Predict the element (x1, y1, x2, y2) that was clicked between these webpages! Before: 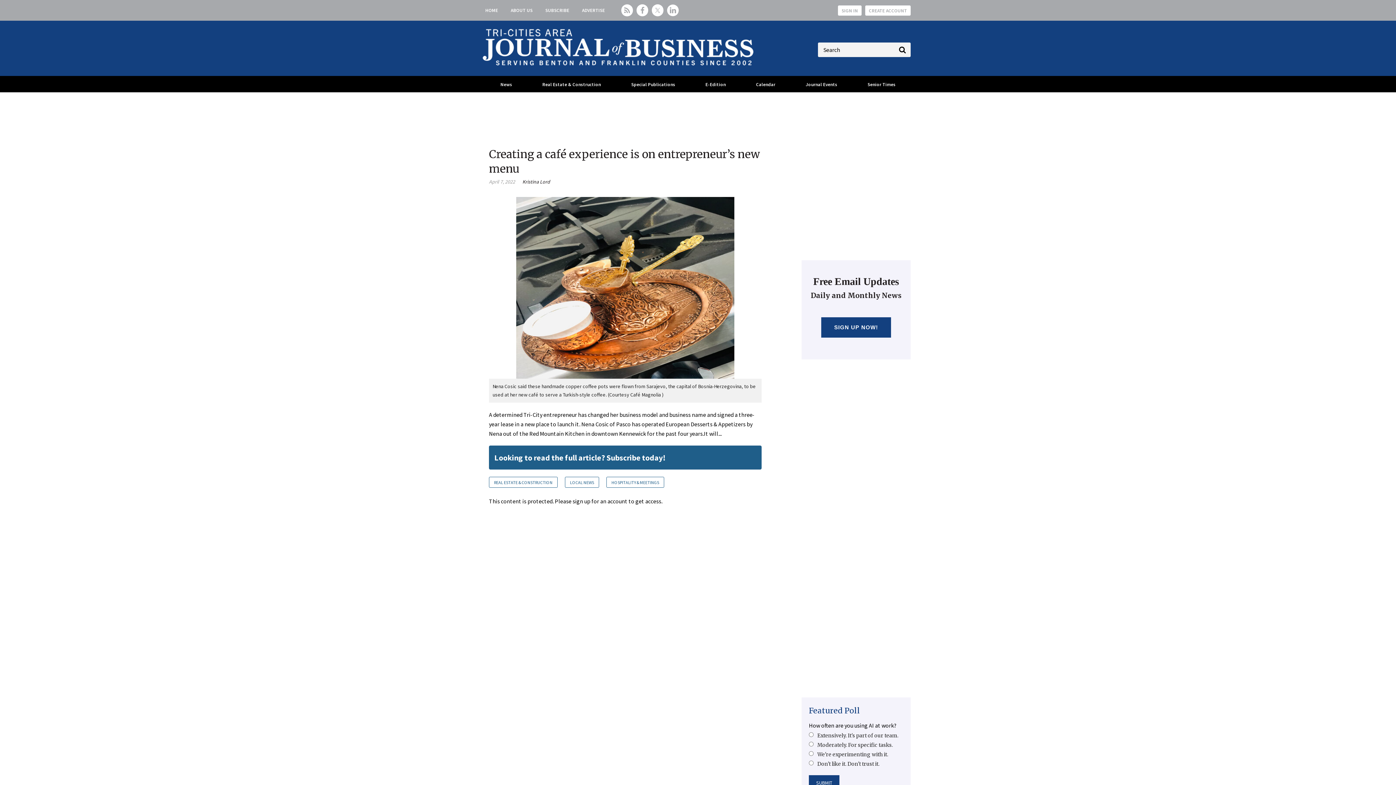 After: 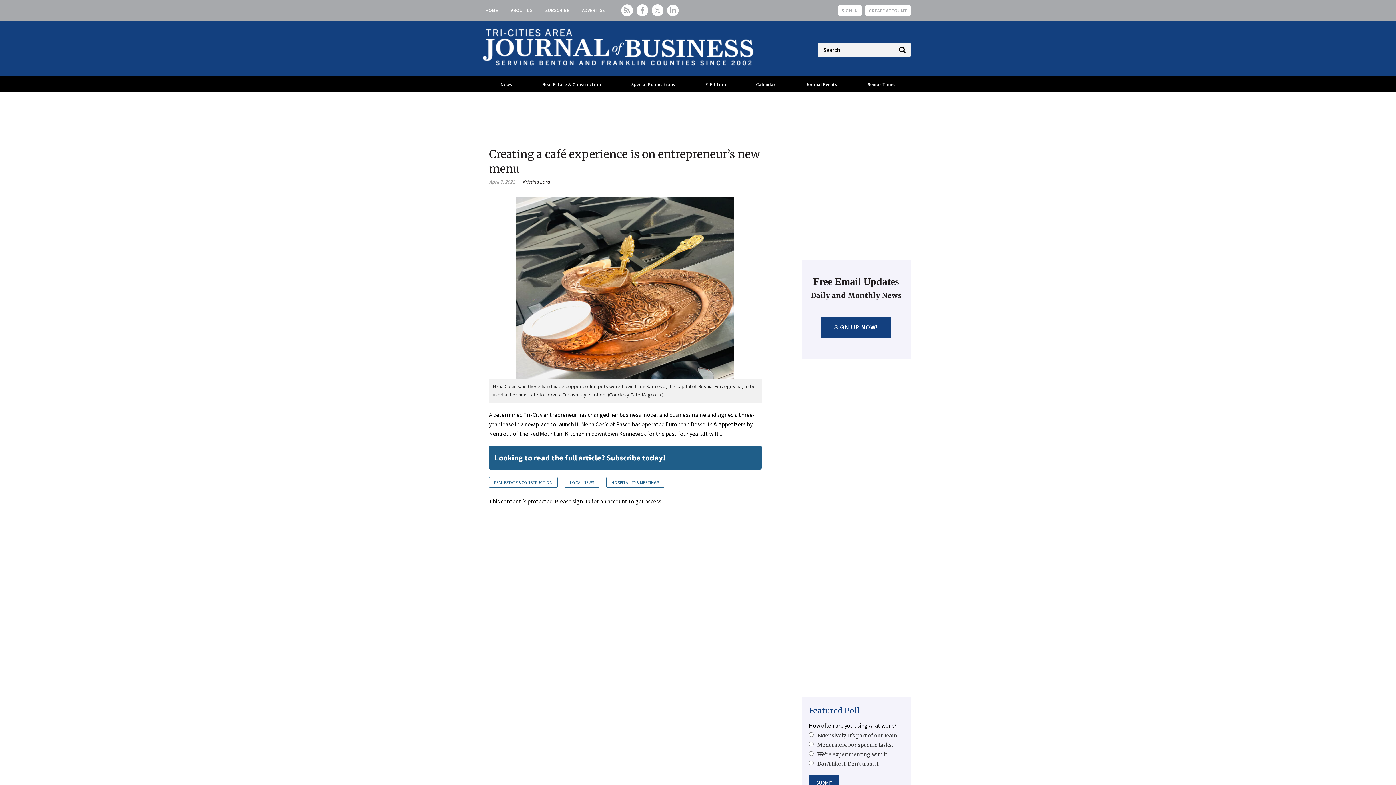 Action: bbox: (663, 2, 678, 18)